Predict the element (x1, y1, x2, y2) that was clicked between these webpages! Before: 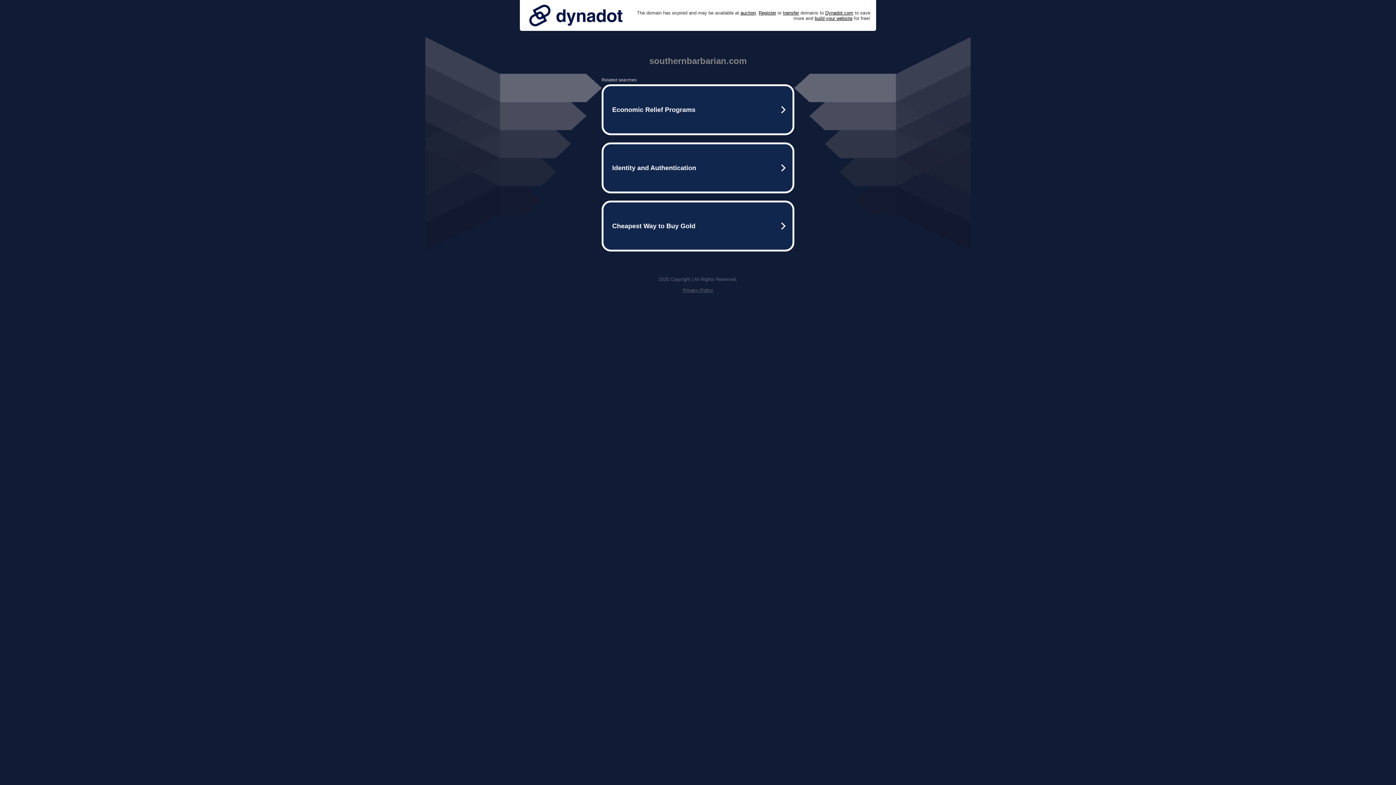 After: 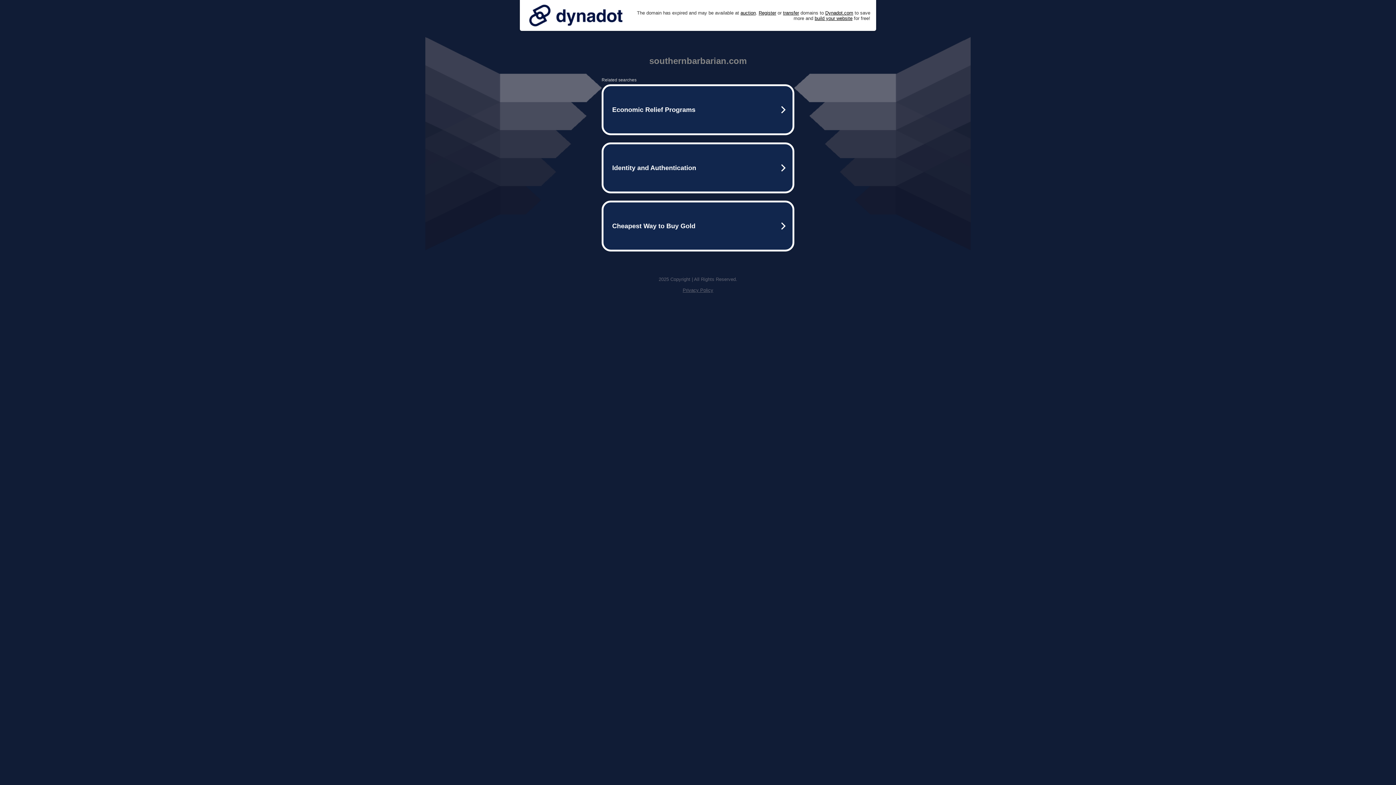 Action: bbox: (525, 0, 626, 30)